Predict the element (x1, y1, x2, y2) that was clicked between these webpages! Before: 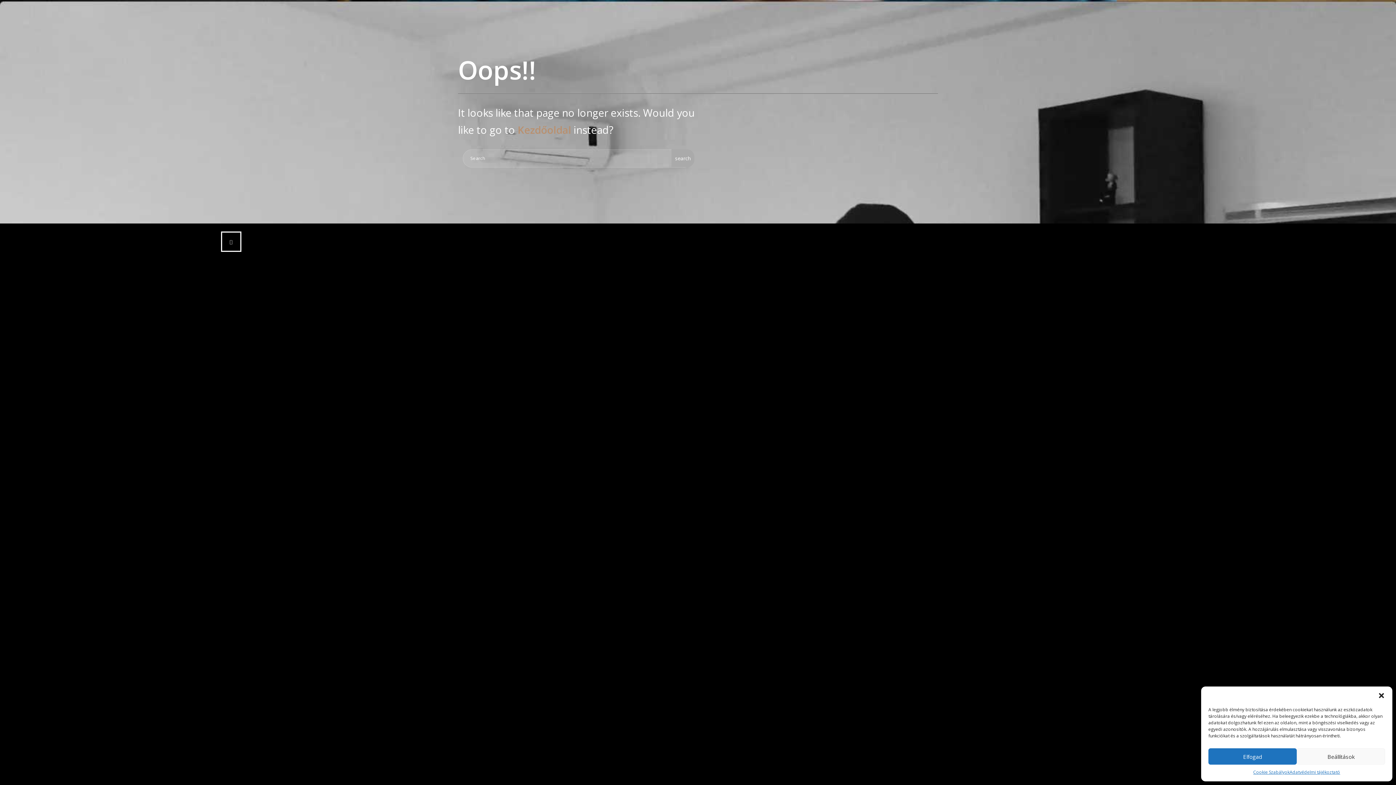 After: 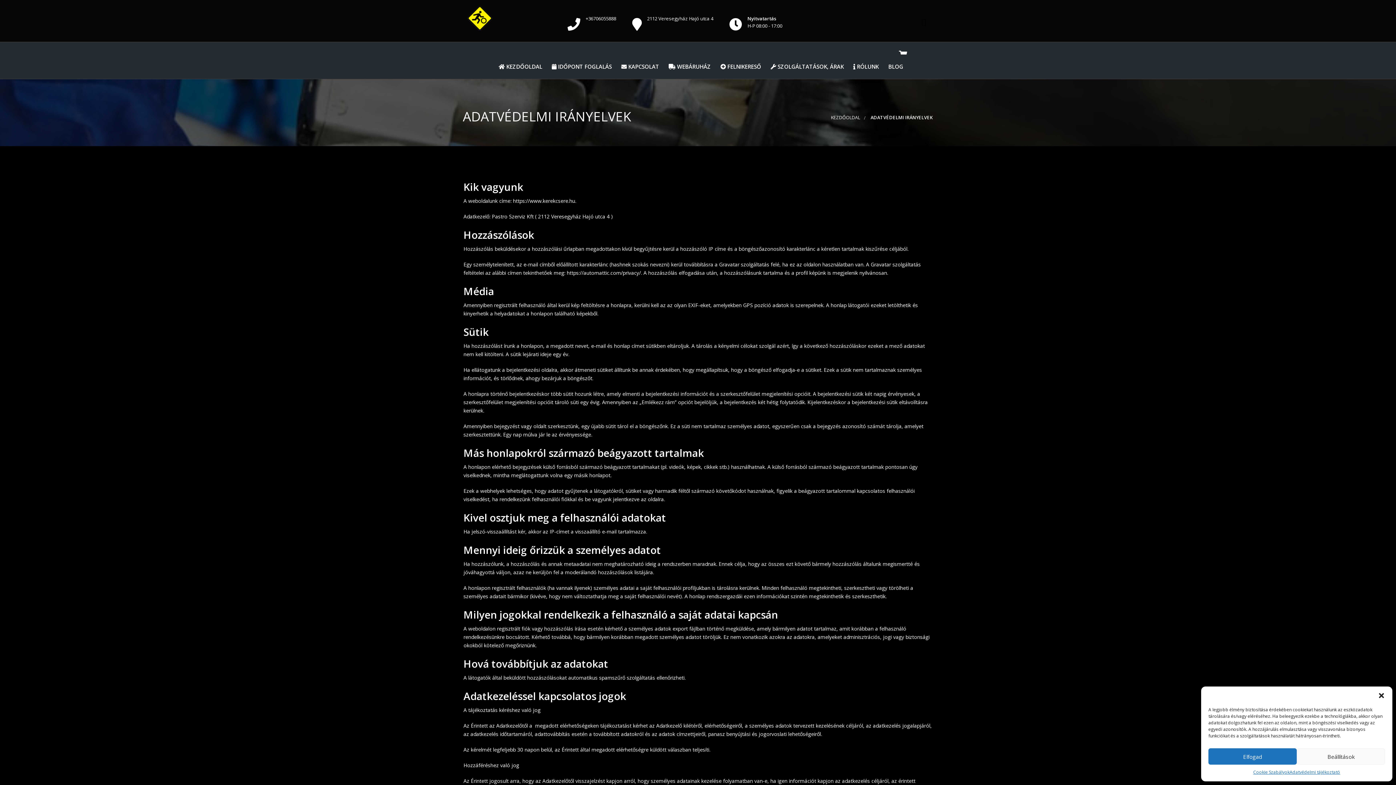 Action: label: Adatvédelmi tájékoztató bbox: (1289, 768, 1340, 776)